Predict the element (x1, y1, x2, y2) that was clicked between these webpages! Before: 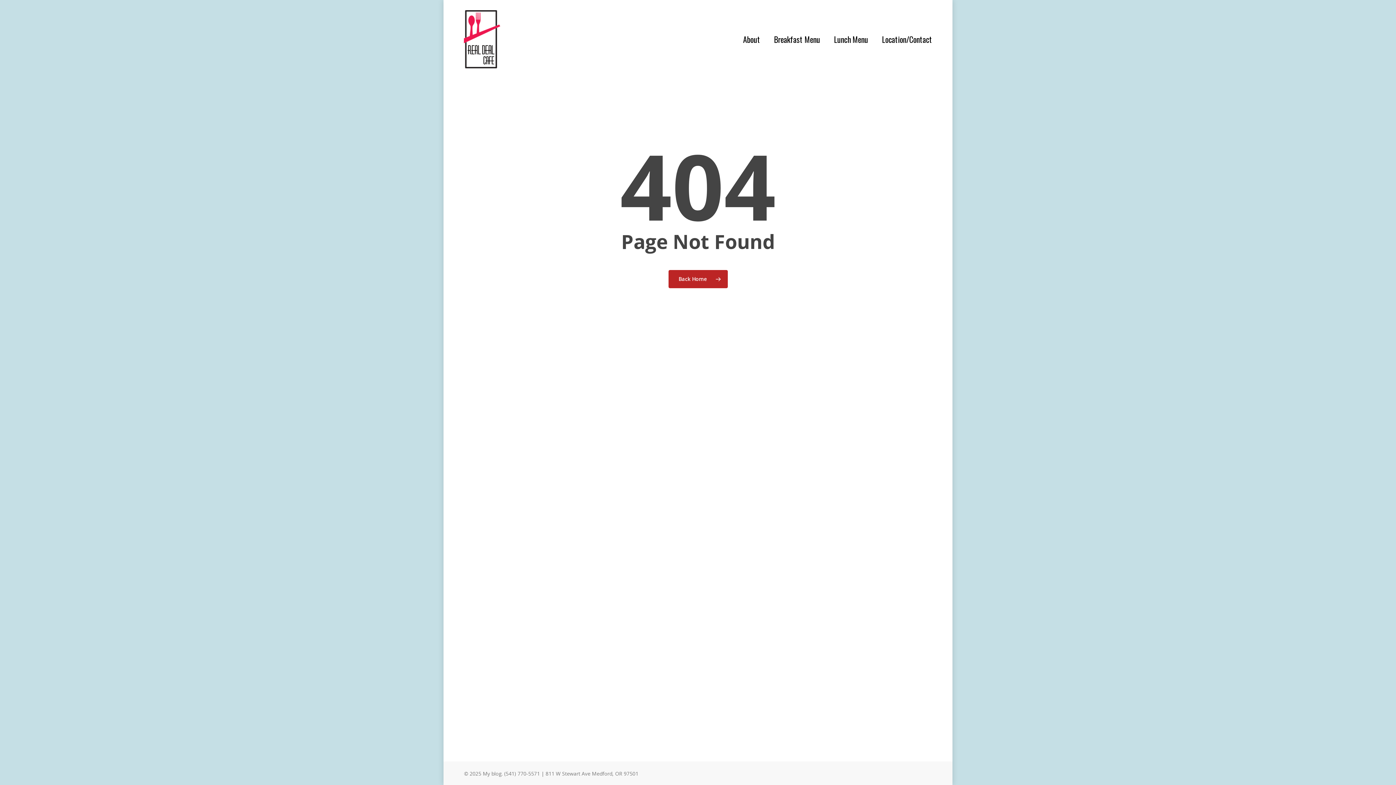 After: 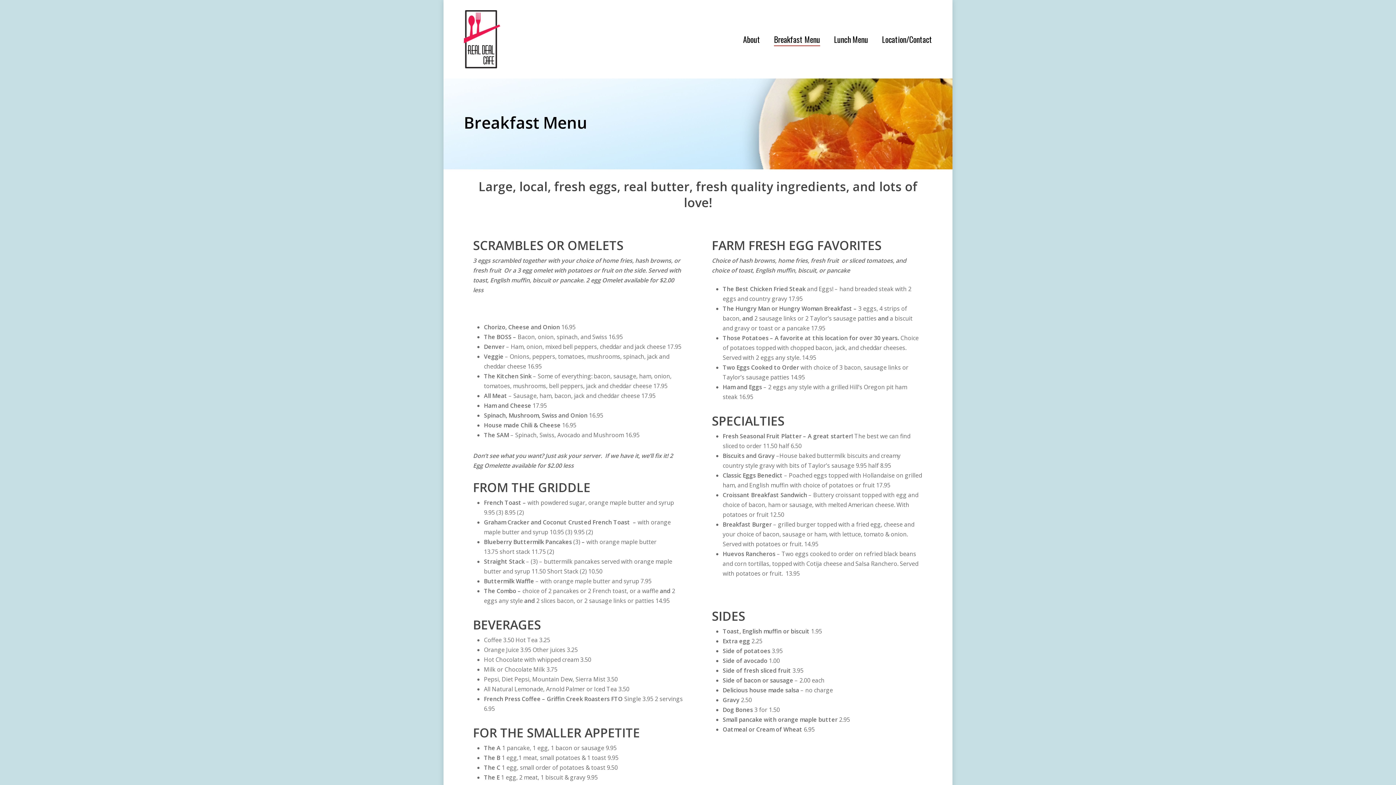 Action: label: Breakfast Menu bbox: (774, 33, 820, 44)